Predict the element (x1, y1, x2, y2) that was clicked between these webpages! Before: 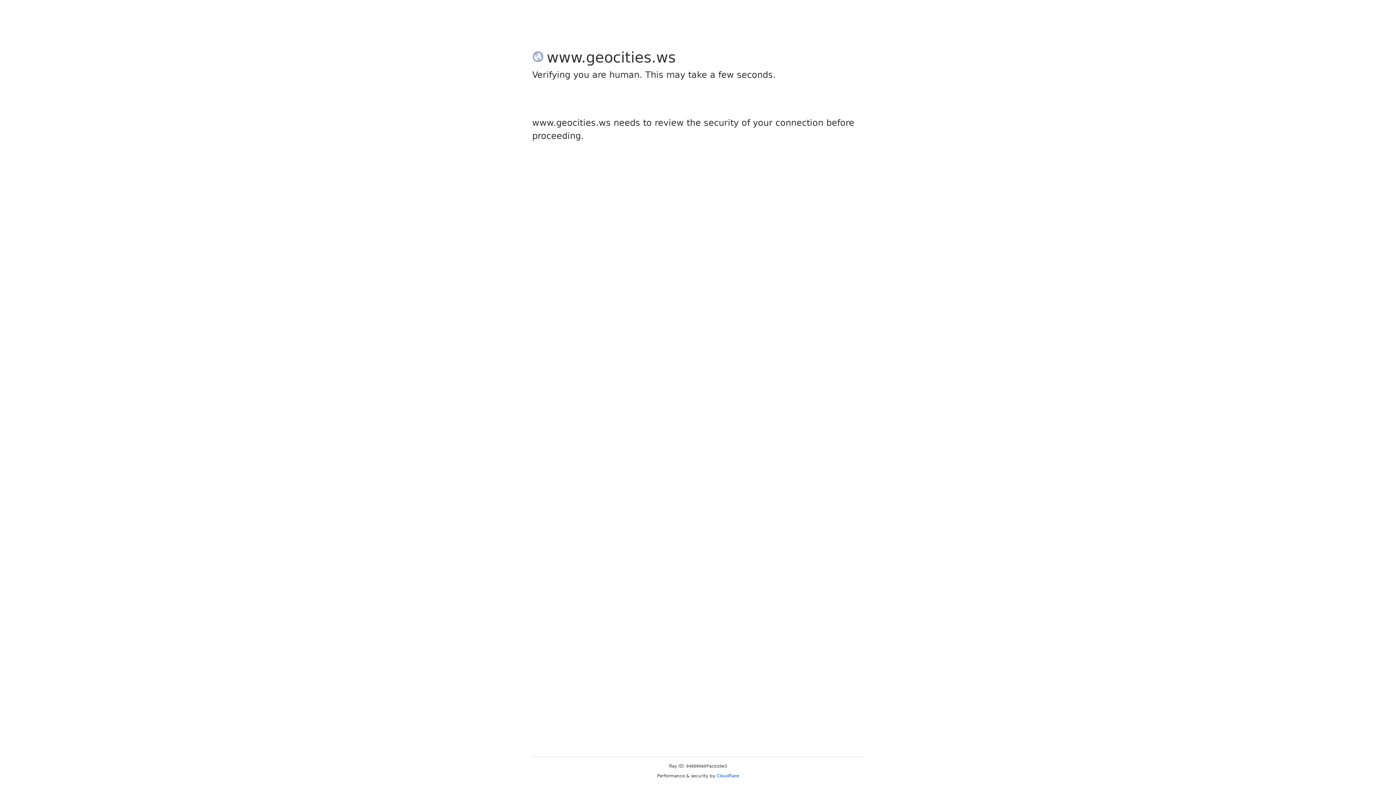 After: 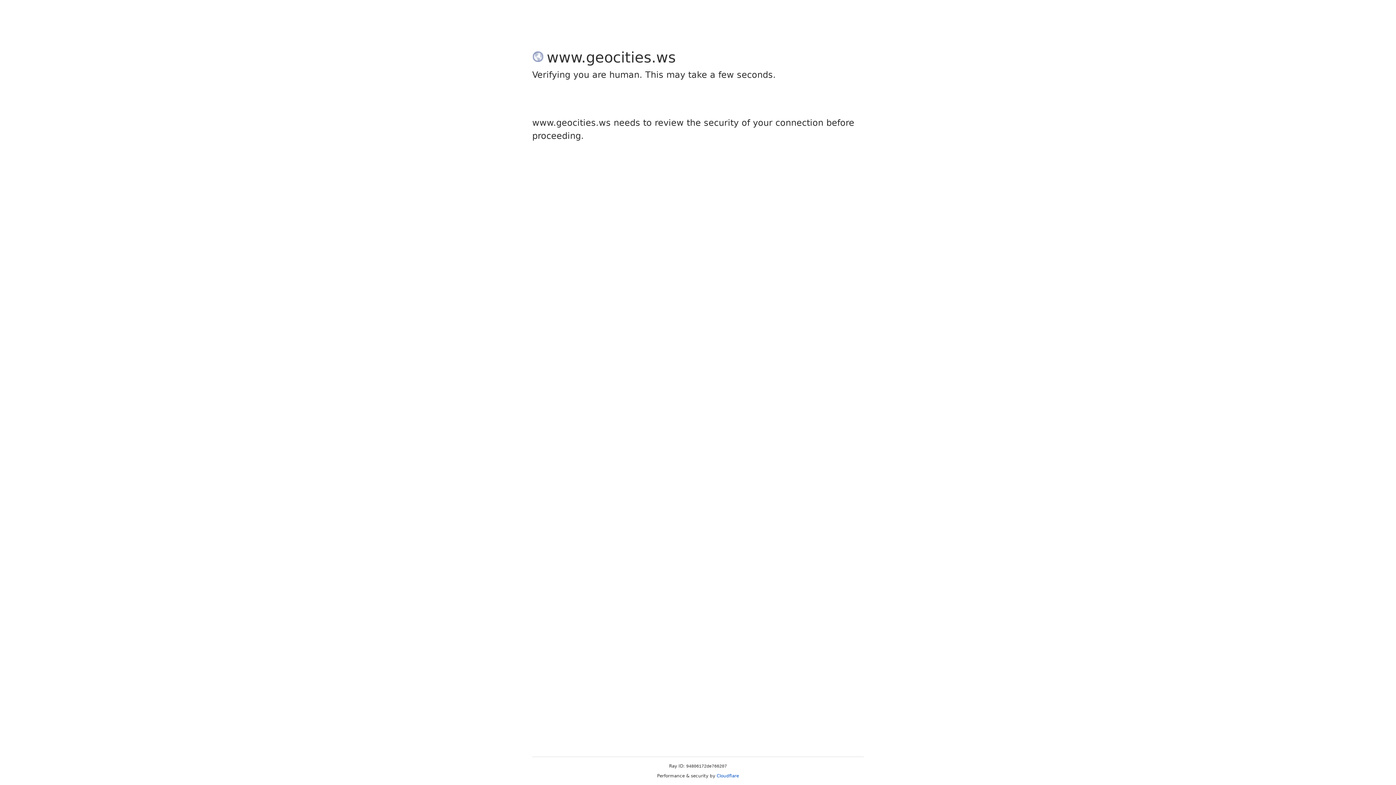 Action: label: Cloudflare bbox: (716, 773, 739, 778)